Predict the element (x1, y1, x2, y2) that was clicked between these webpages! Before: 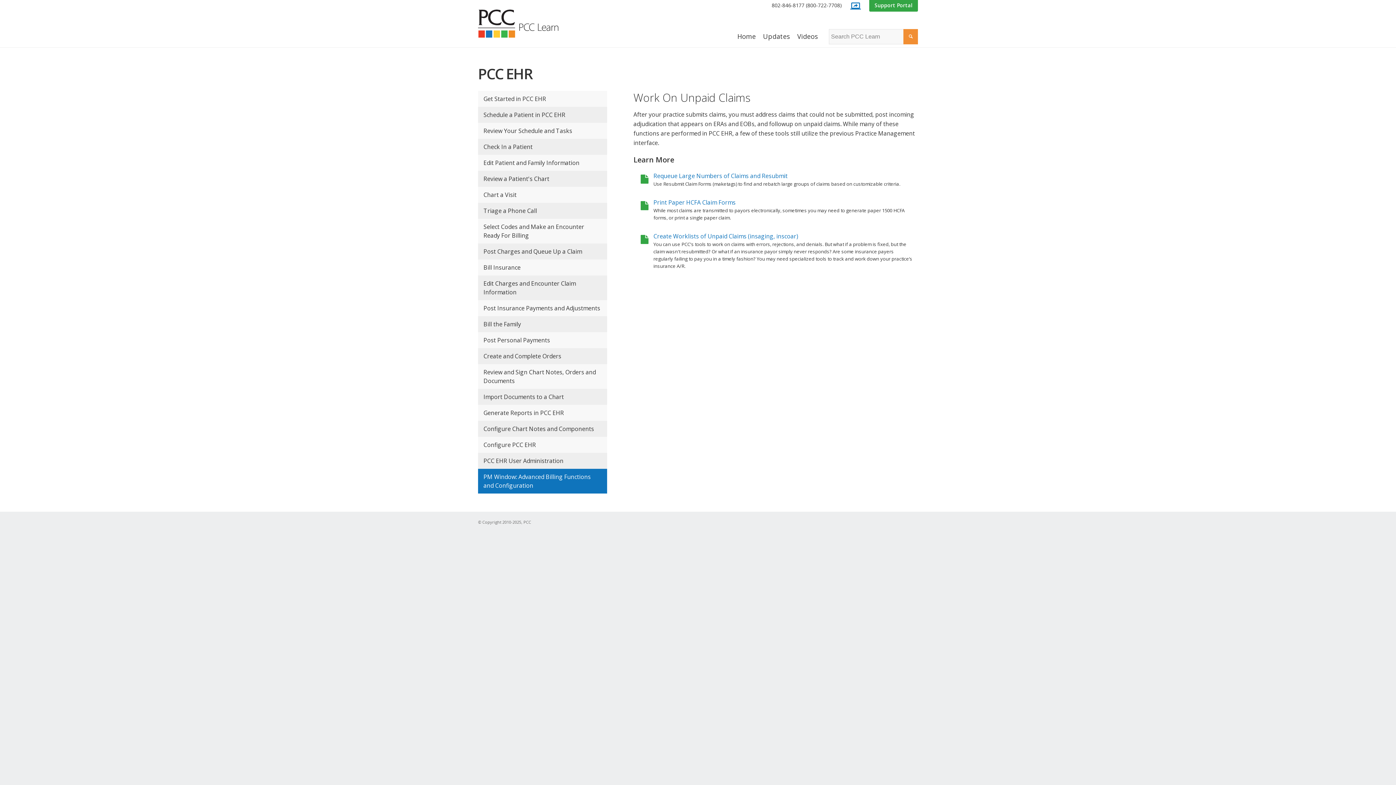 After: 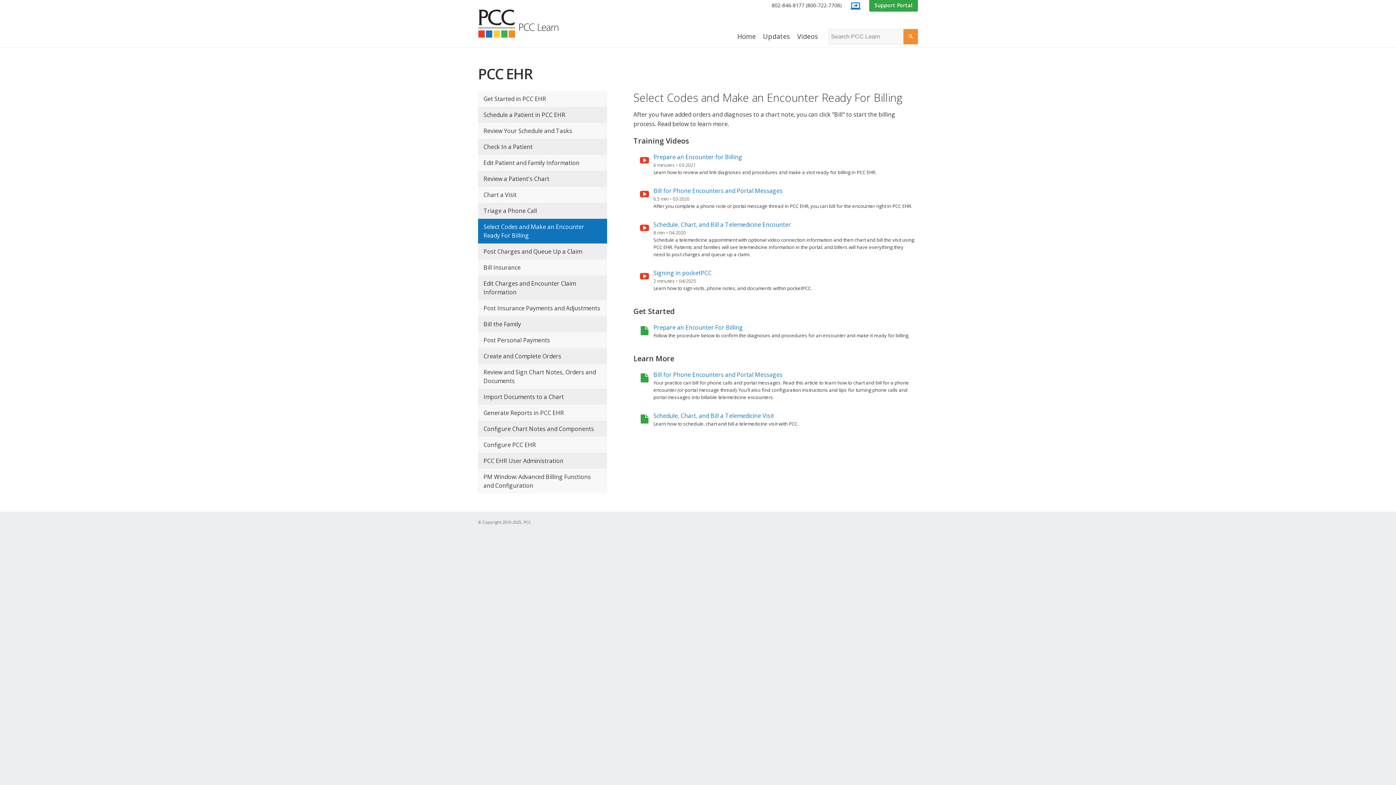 Action: label: Select Codes and Make an Encounter Ready For Billing bbox: (478, 218, 607, 243)